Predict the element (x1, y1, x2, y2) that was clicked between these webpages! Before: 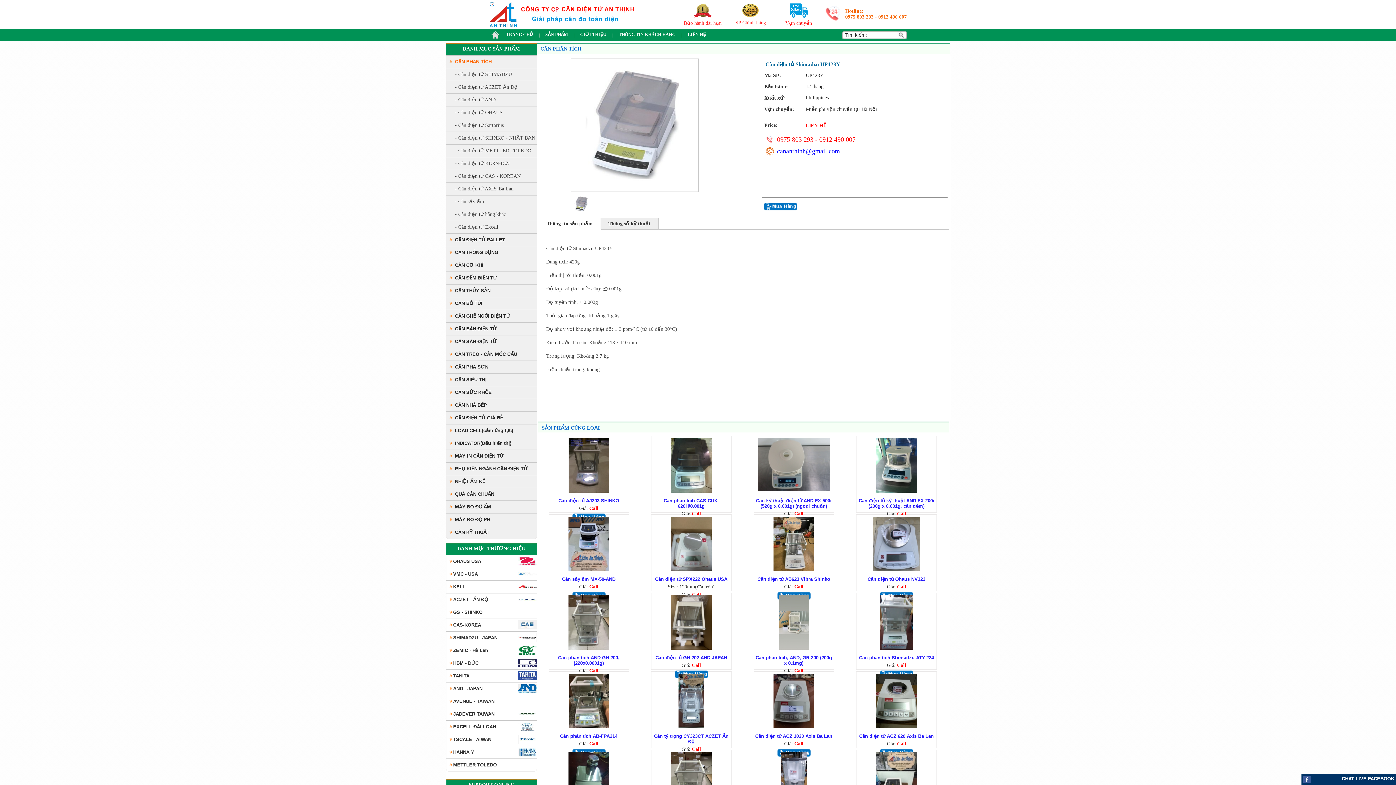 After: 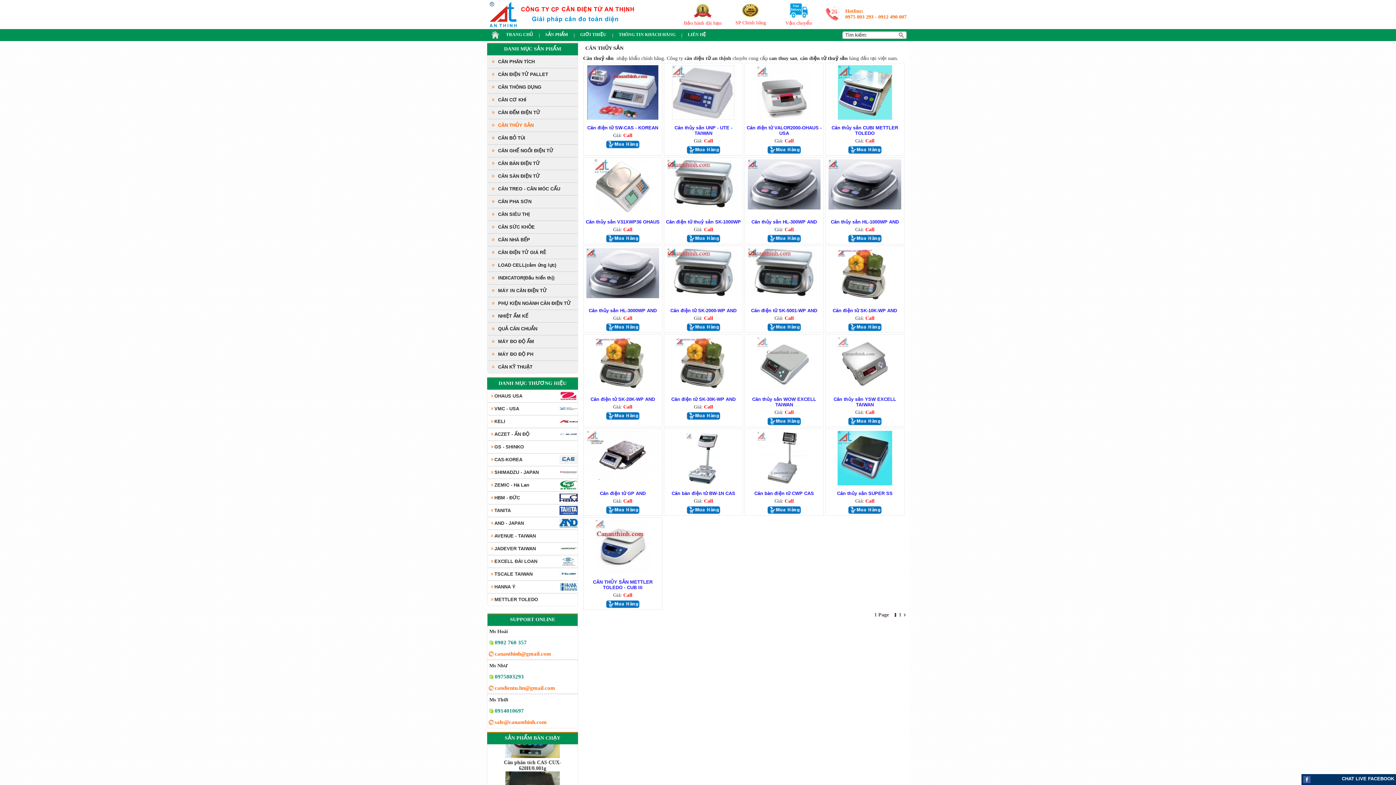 Action: label: CÂN THỦY SẢN bbox: (455, 288, 490, 293)